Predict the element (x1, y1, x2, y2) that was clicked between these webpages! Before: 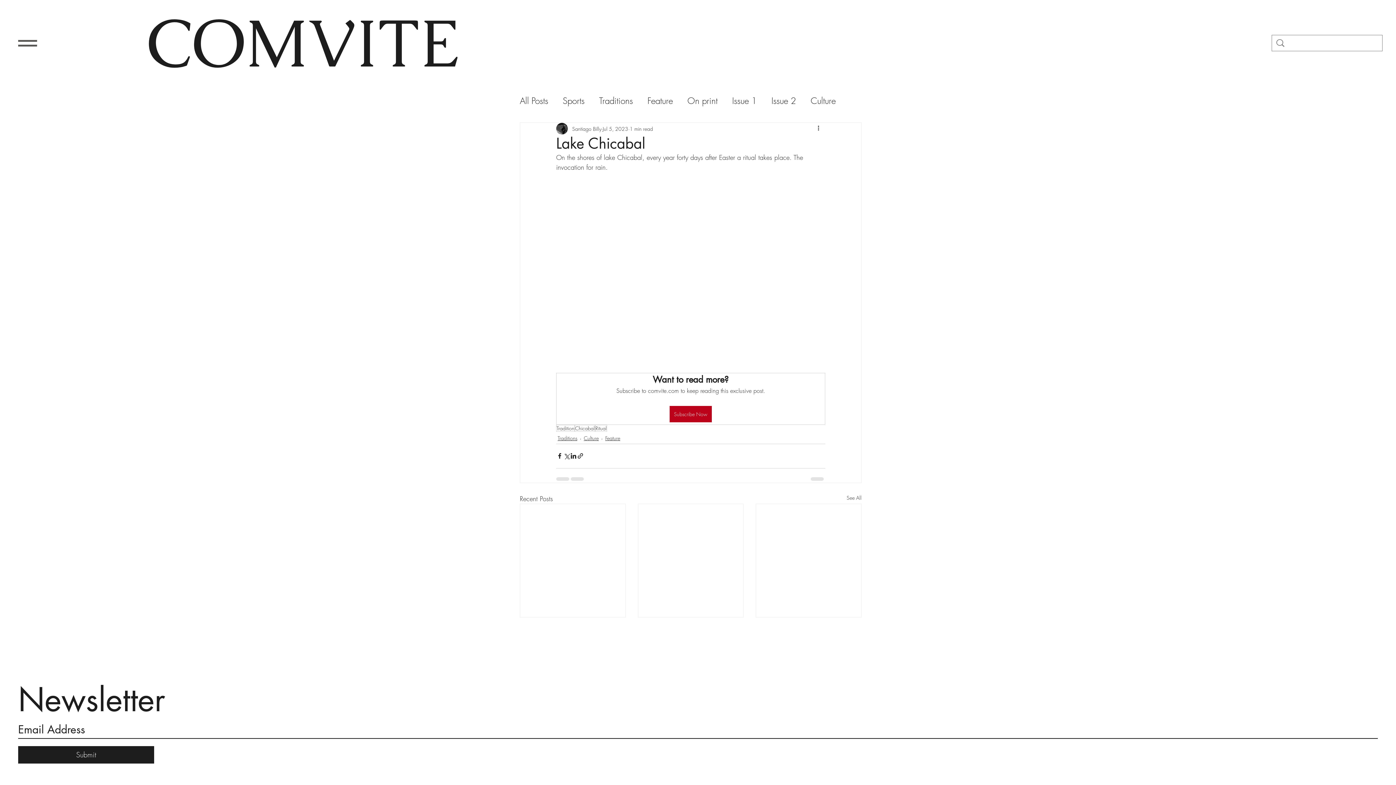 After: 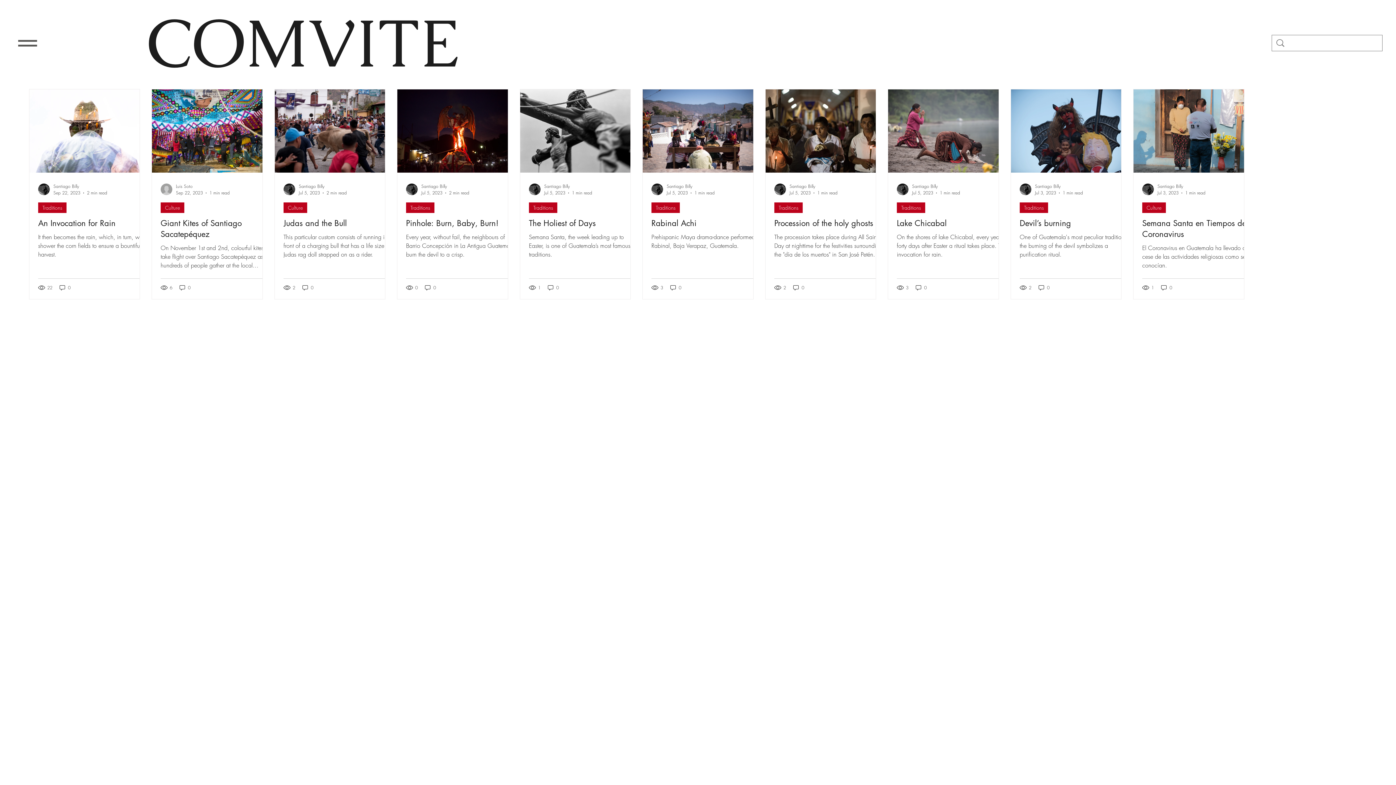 Action: bbox: (556, 424, 574, 431) label: Tradition